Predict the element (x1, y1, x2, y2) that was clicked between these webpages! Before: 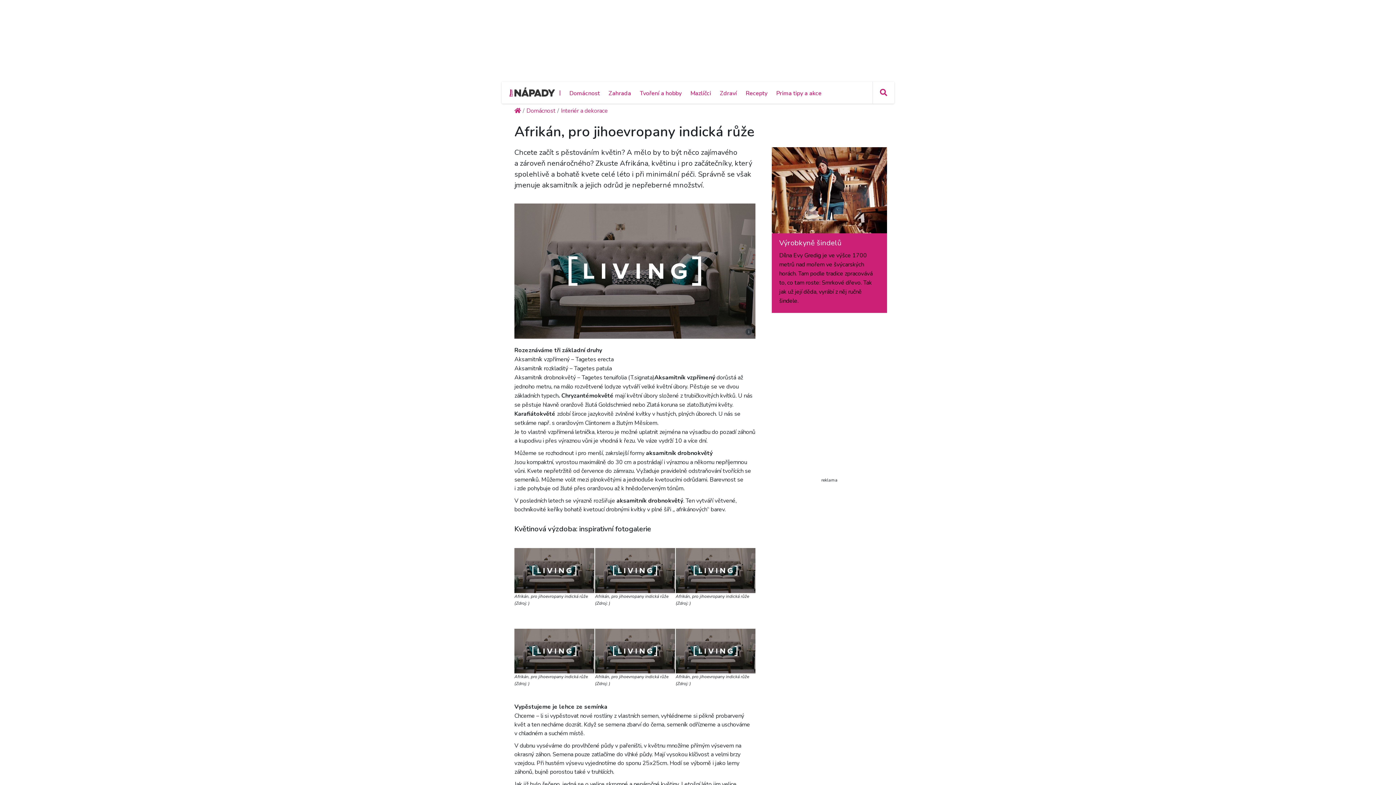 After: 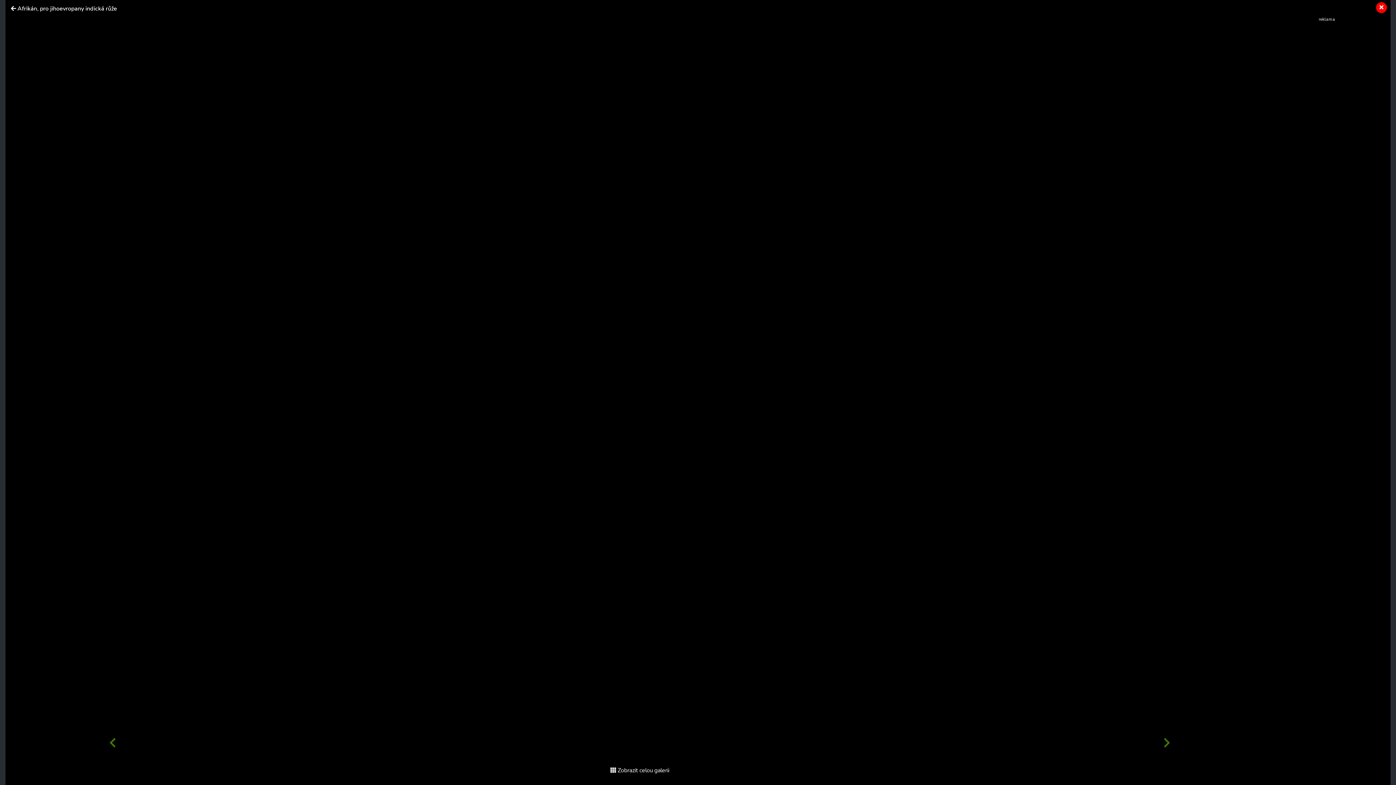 Action: bbox: (514, 566, 594, 574)